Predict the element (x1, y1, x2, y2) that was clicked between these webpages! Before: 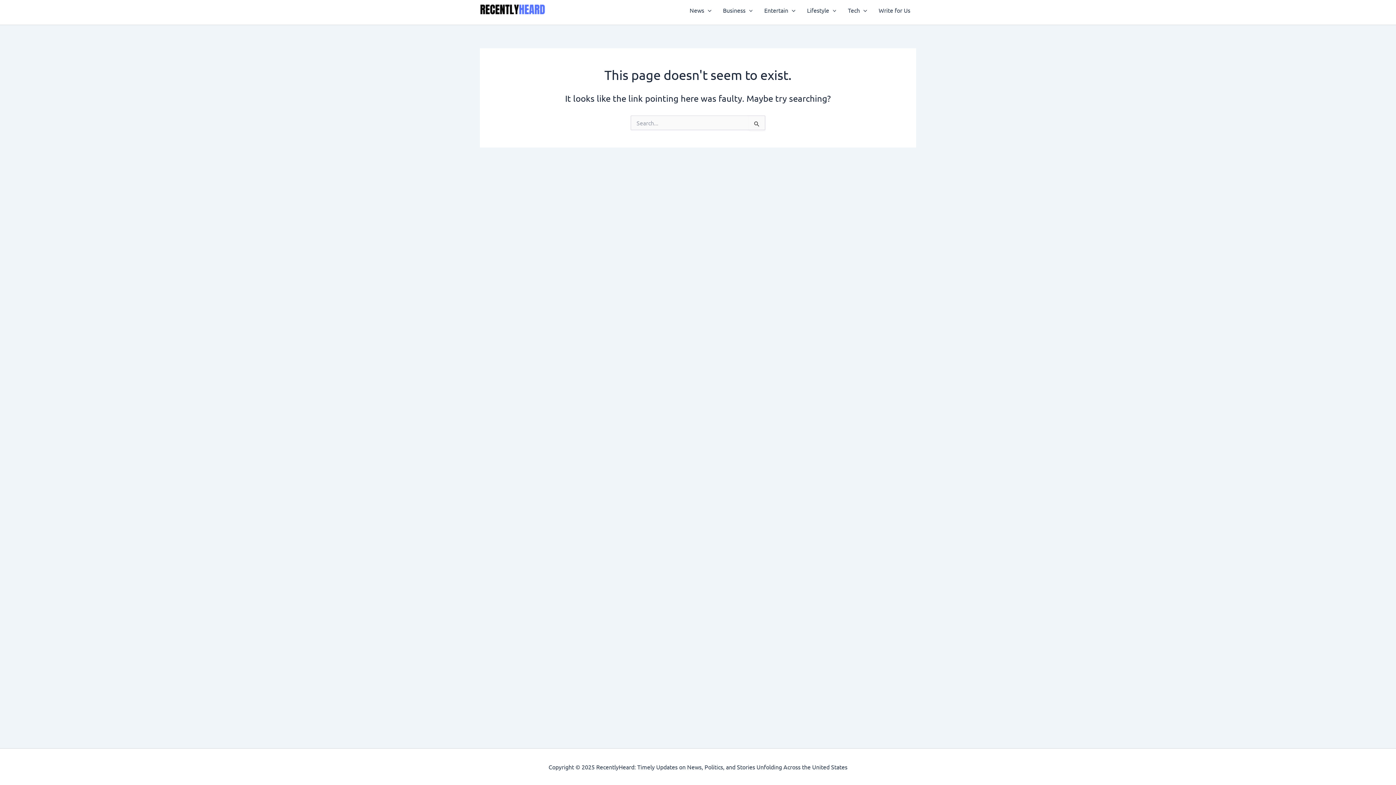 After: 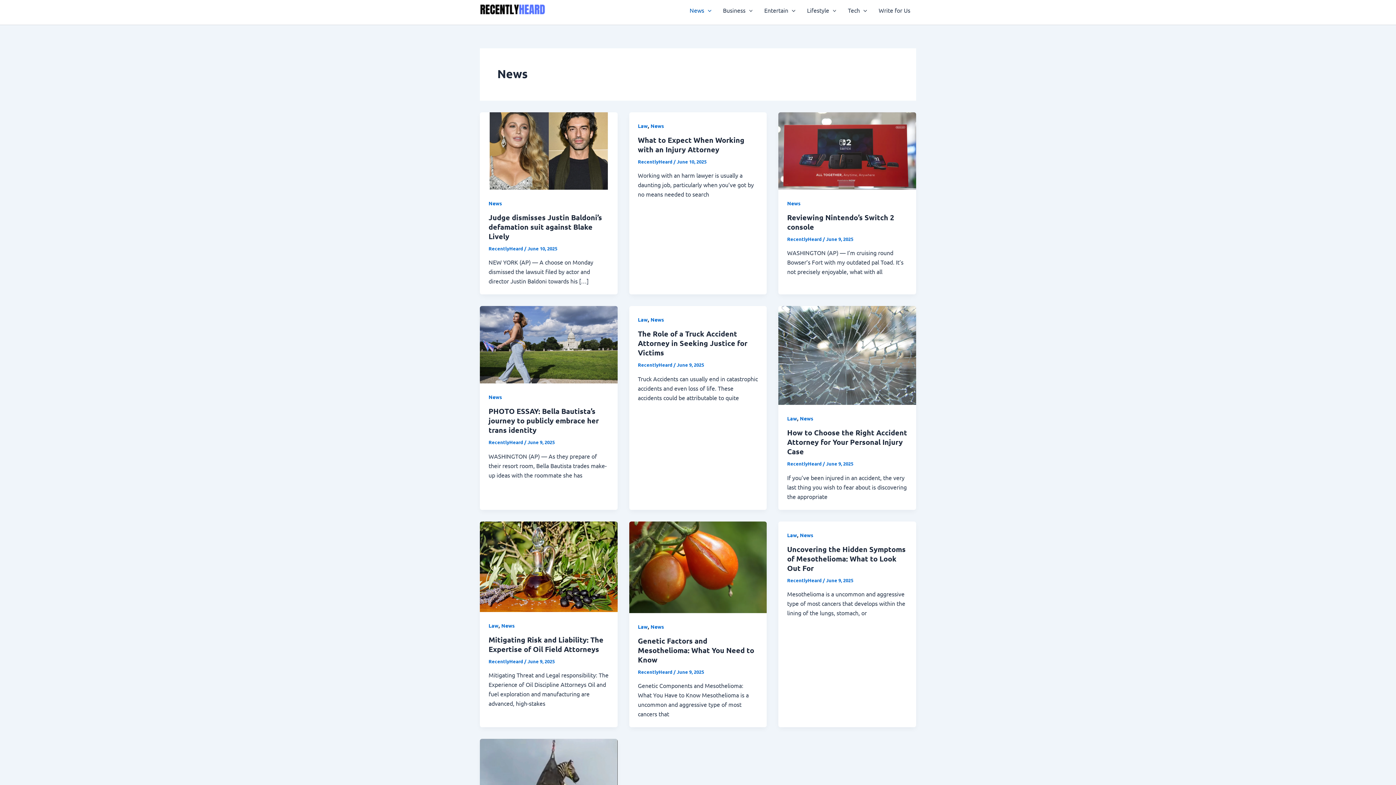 Action: bbox: (684, -4, 717, 24) label: News